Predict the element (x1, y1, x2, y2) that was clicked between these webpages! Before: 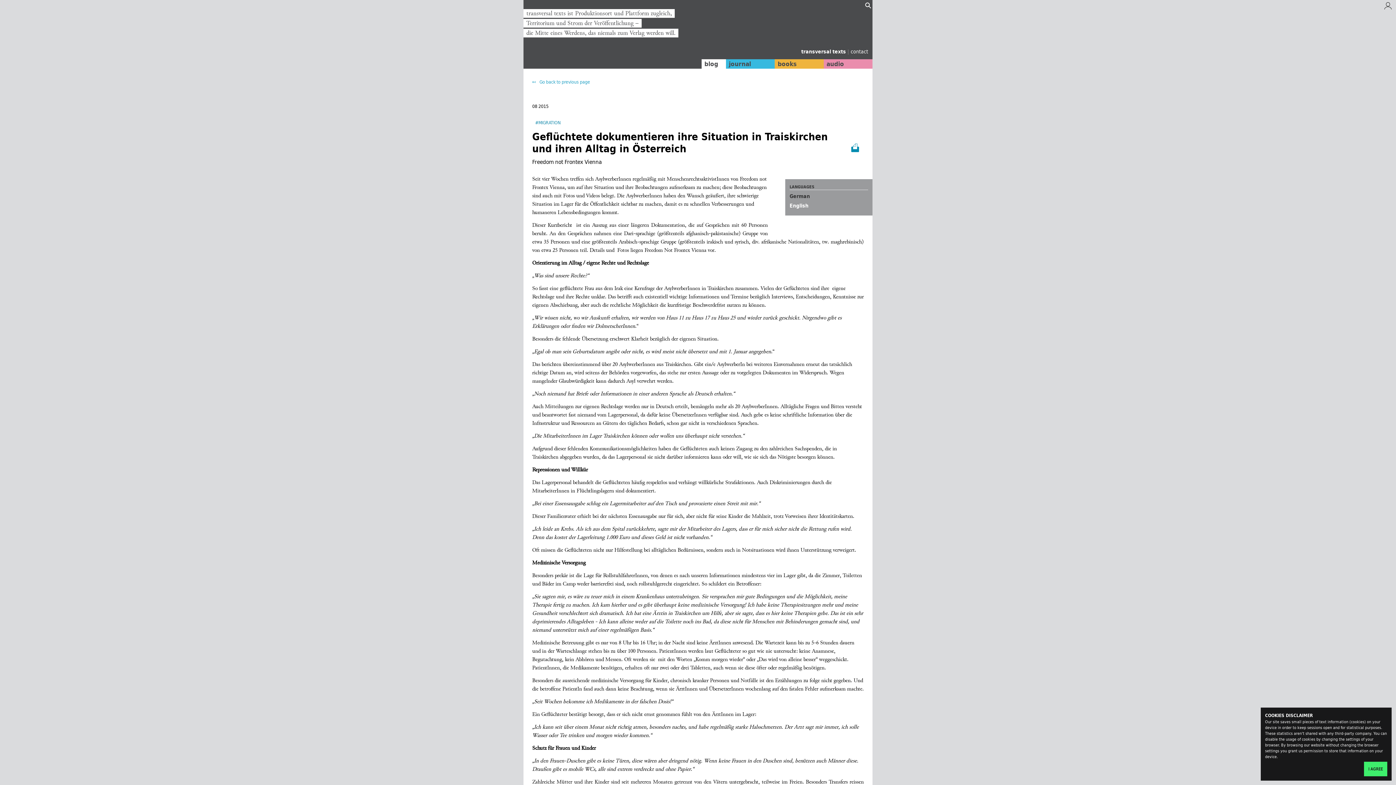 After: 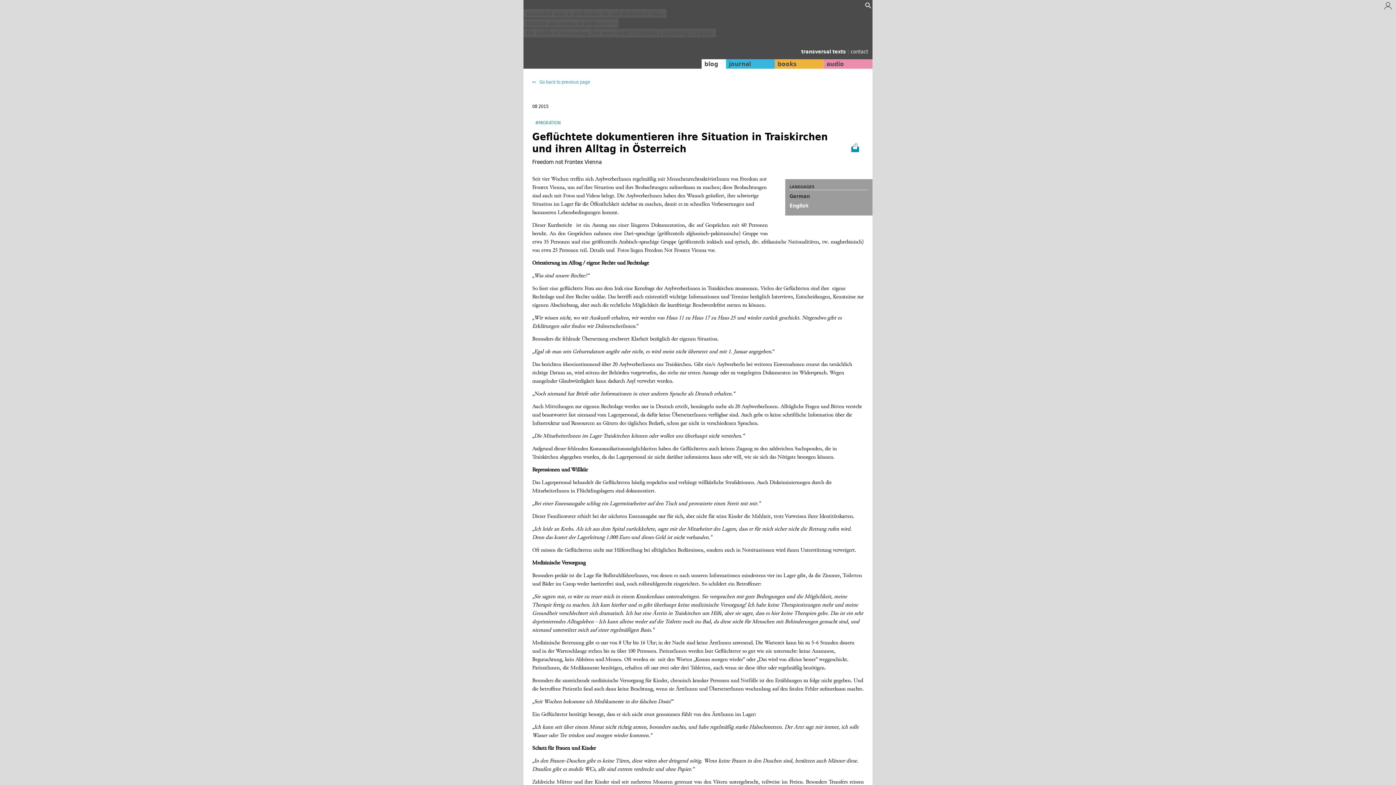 Action: label: I AGREE bbox: (1368, 766, 1383, 772)